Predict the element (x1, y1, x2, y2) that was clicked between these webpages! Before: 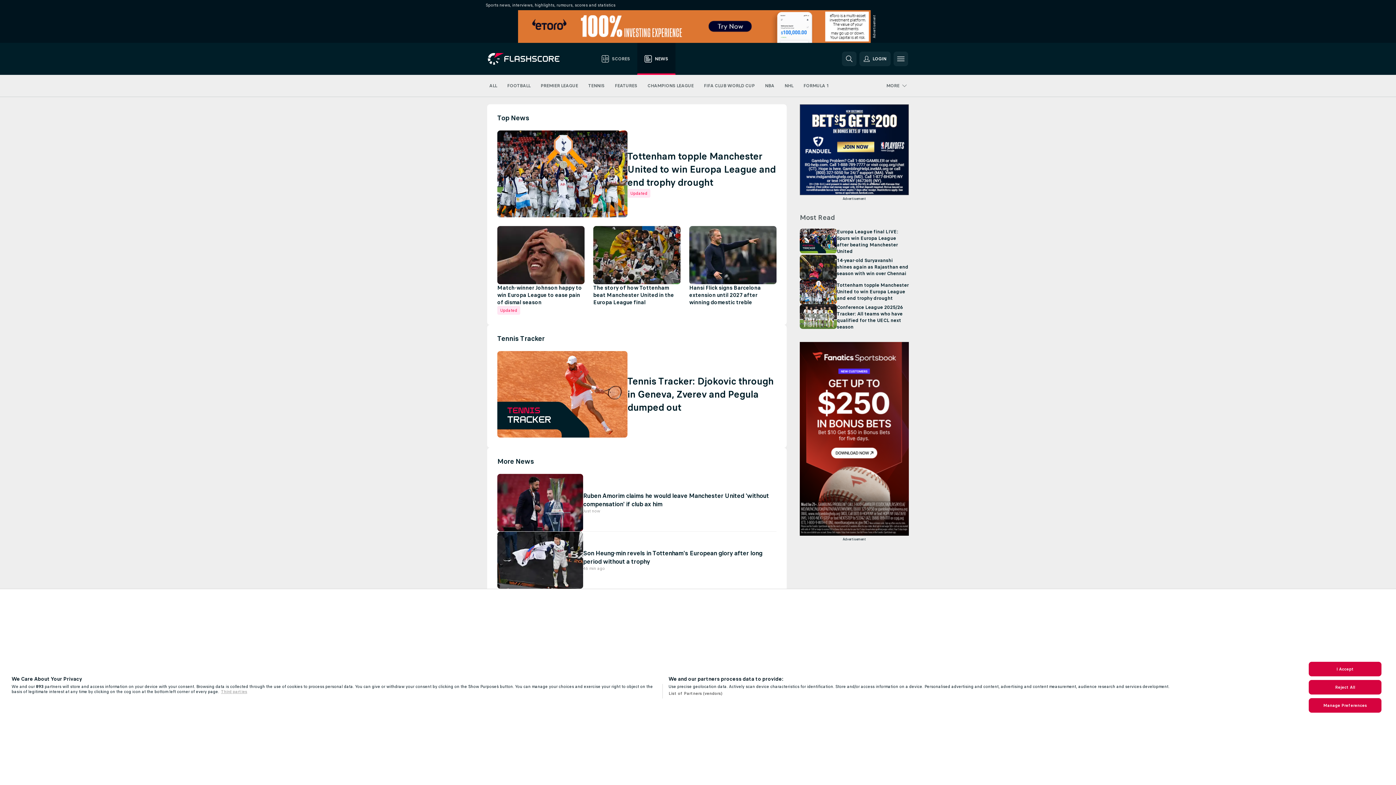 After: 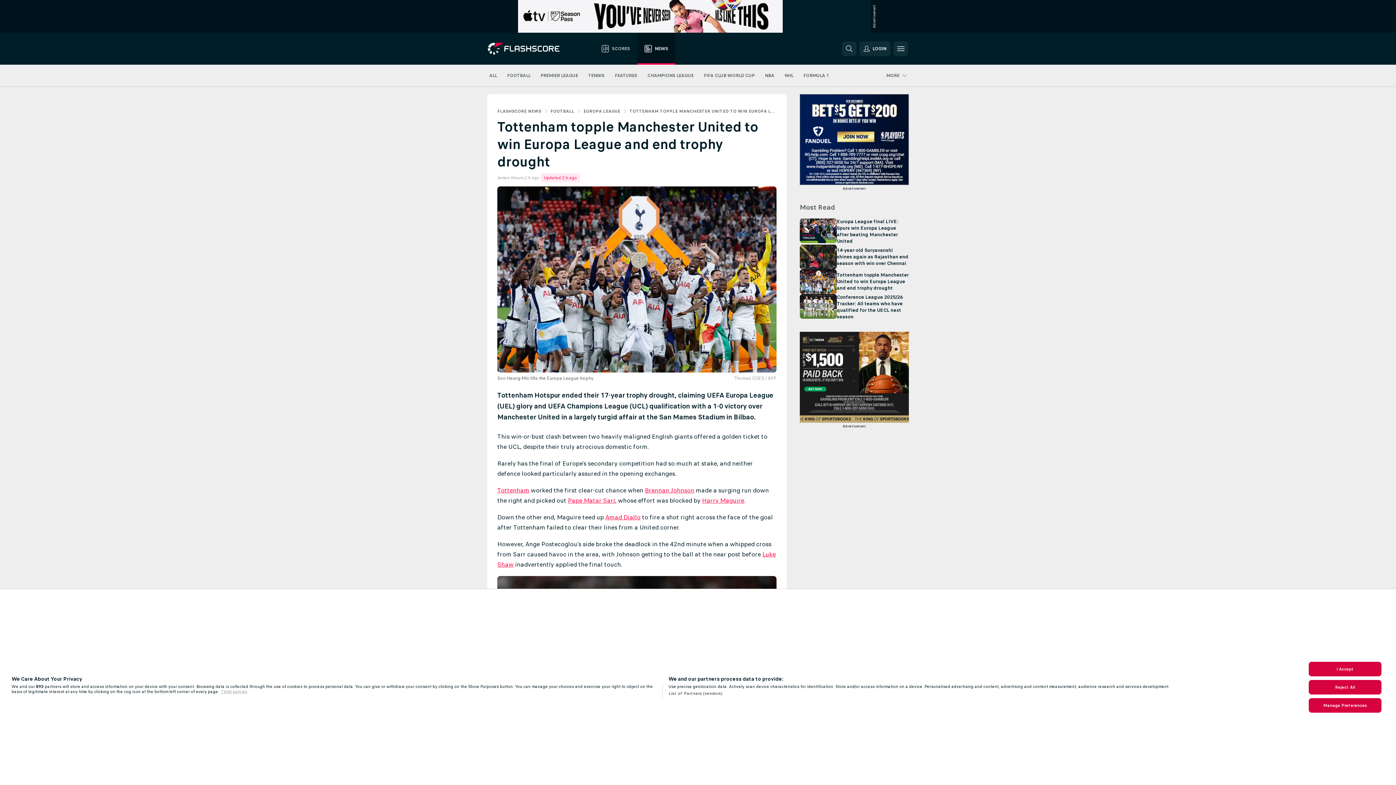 Action: label: Tottenham topple Manchester United to win Europa League and end trophy drought
Updated bbox: (497, 130, 776, 217)